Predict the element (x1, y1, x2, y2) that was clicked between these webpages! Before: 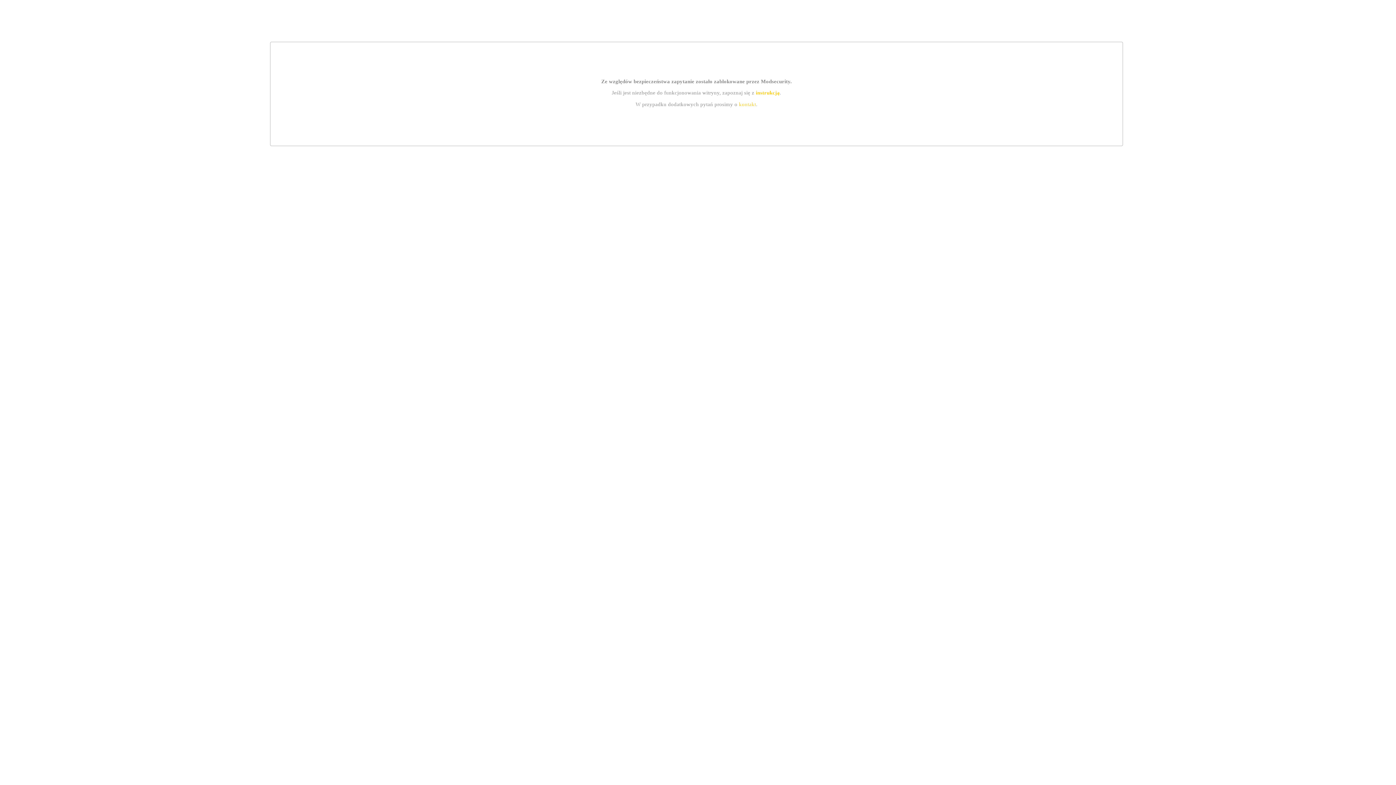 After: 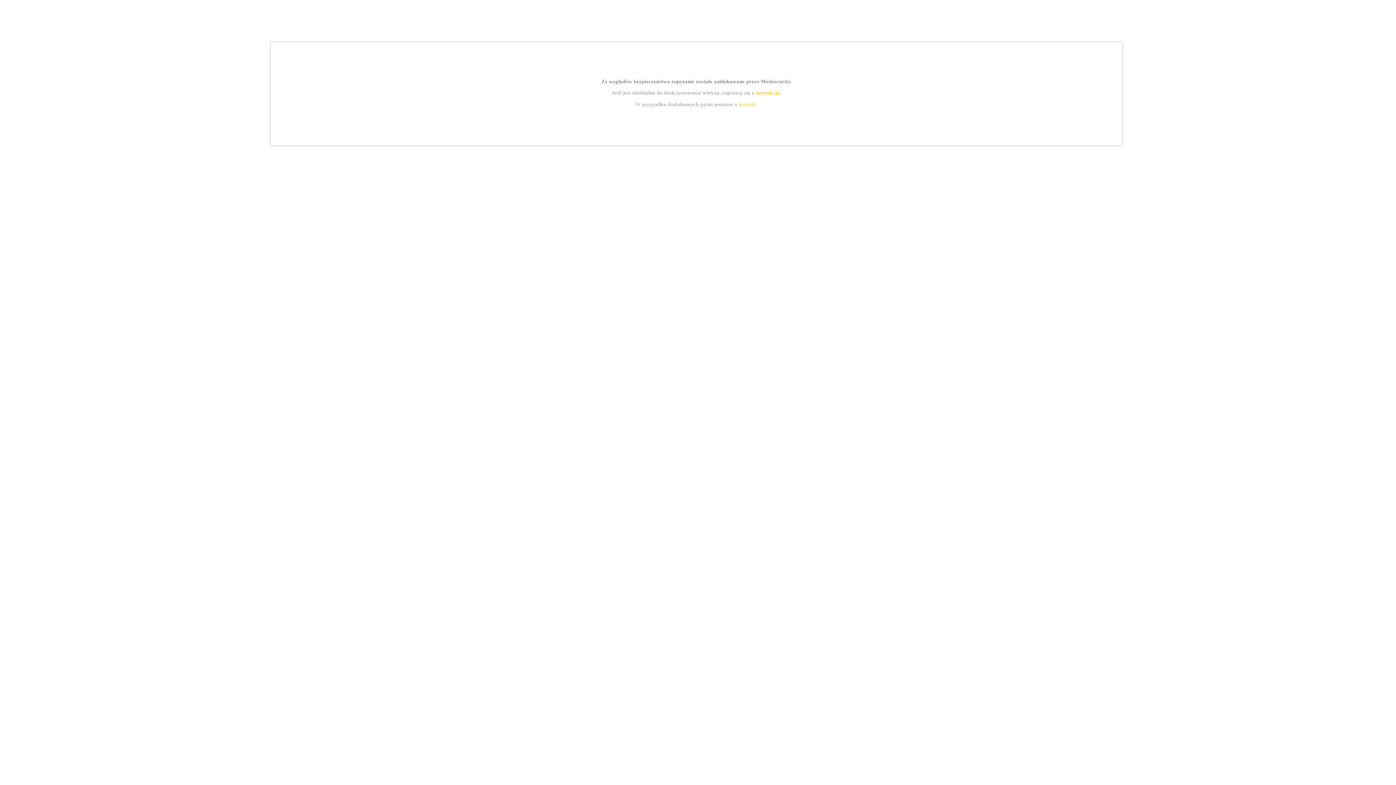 Action: label: kontakt bbox: (739, 101, 756, 107)